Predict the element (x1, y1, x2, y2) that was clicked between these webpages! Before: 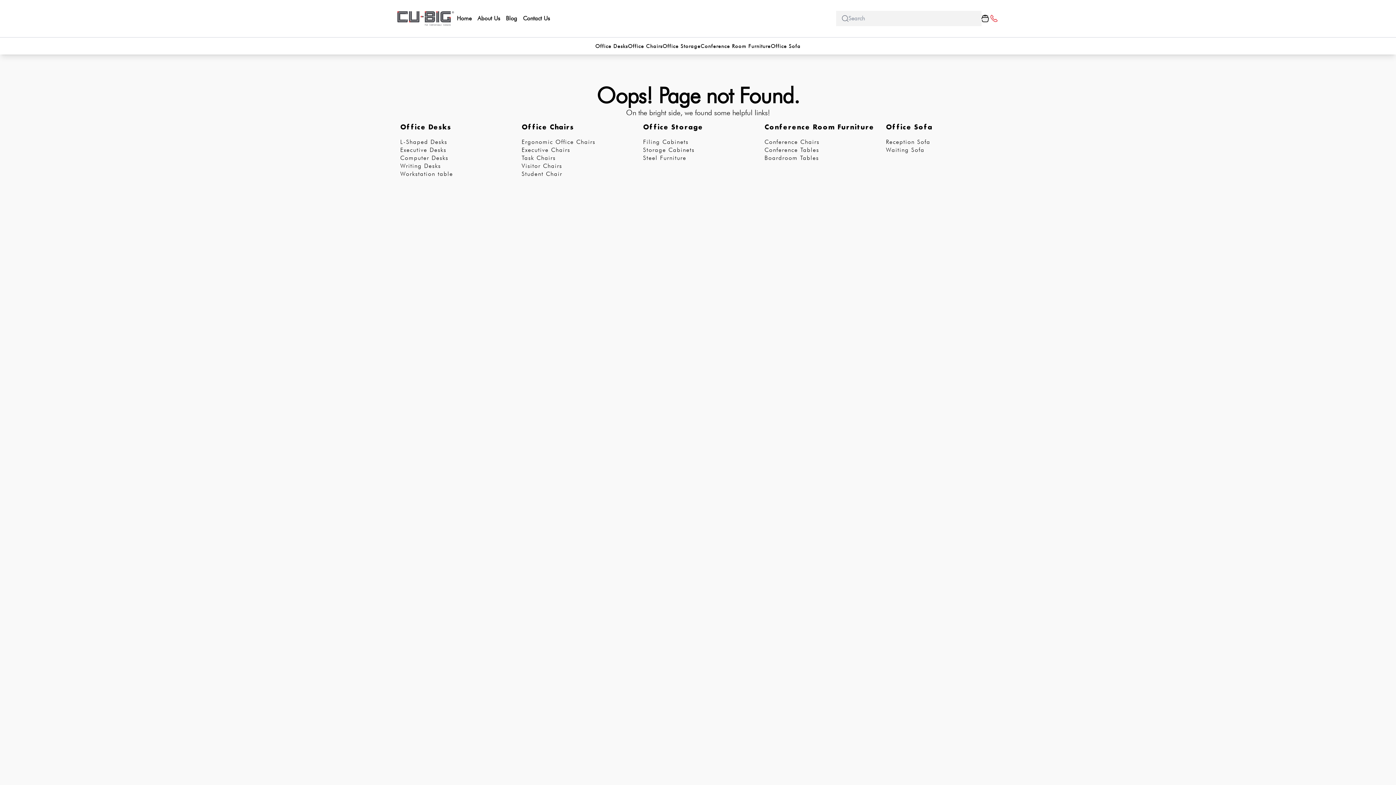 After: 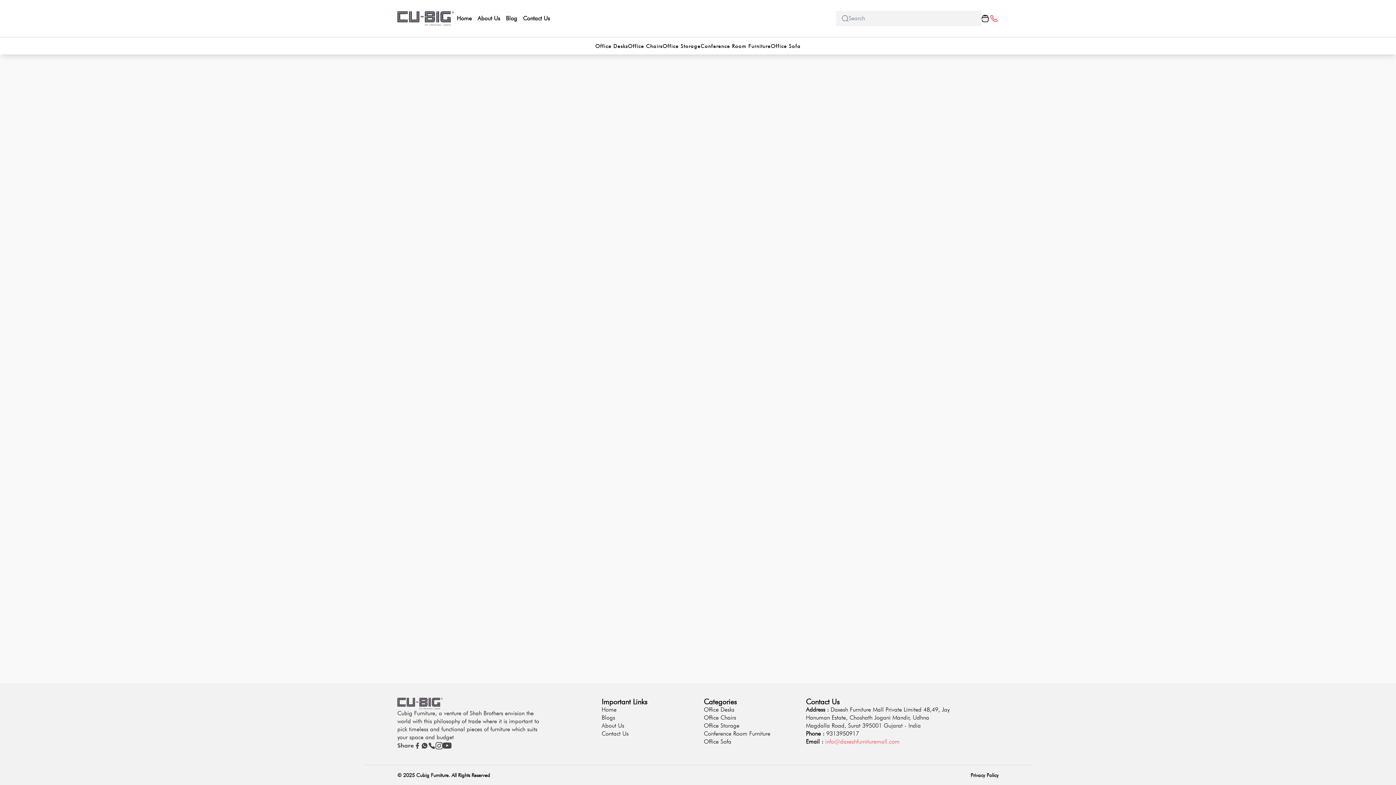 Action: label: Email : info@daxeshfurnituremall.com bbox: (806, 387, 951, 396)